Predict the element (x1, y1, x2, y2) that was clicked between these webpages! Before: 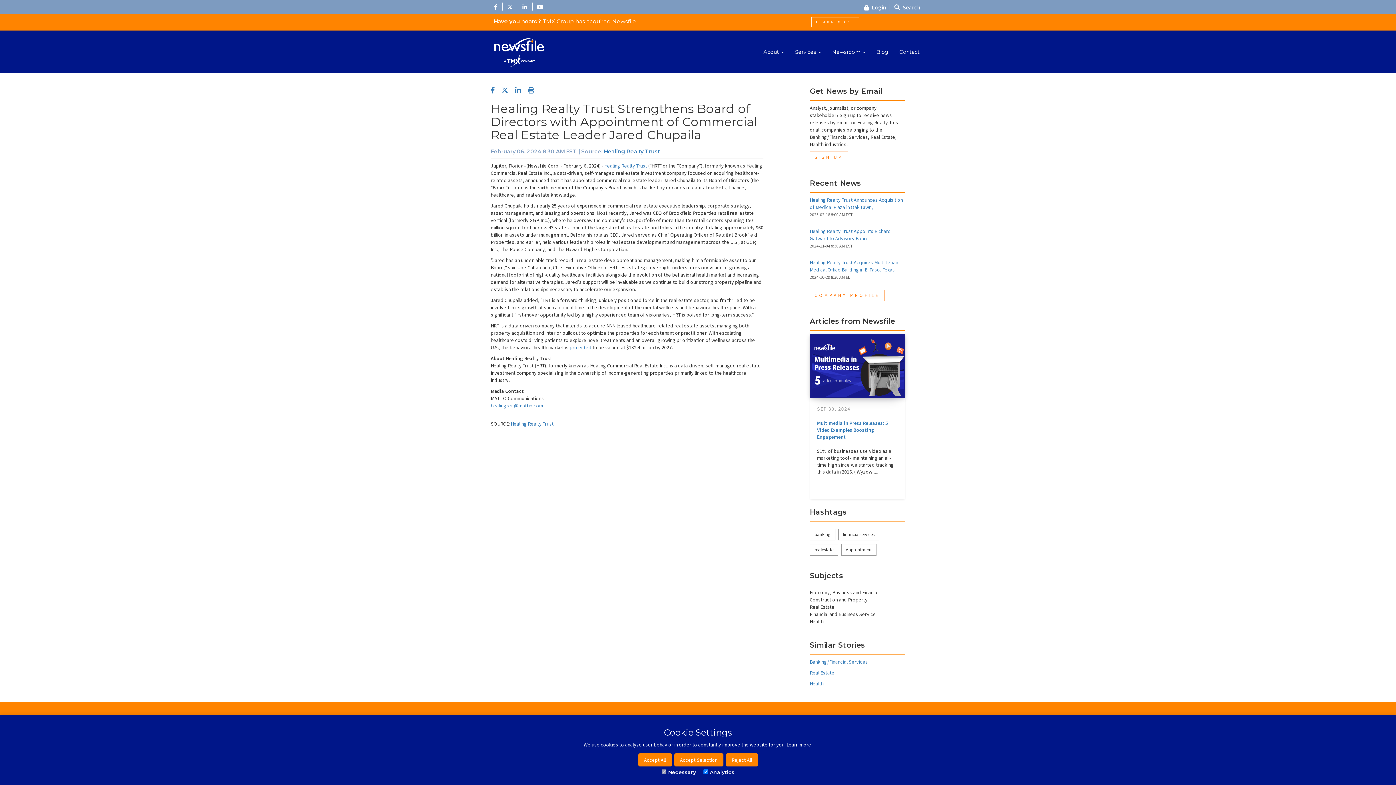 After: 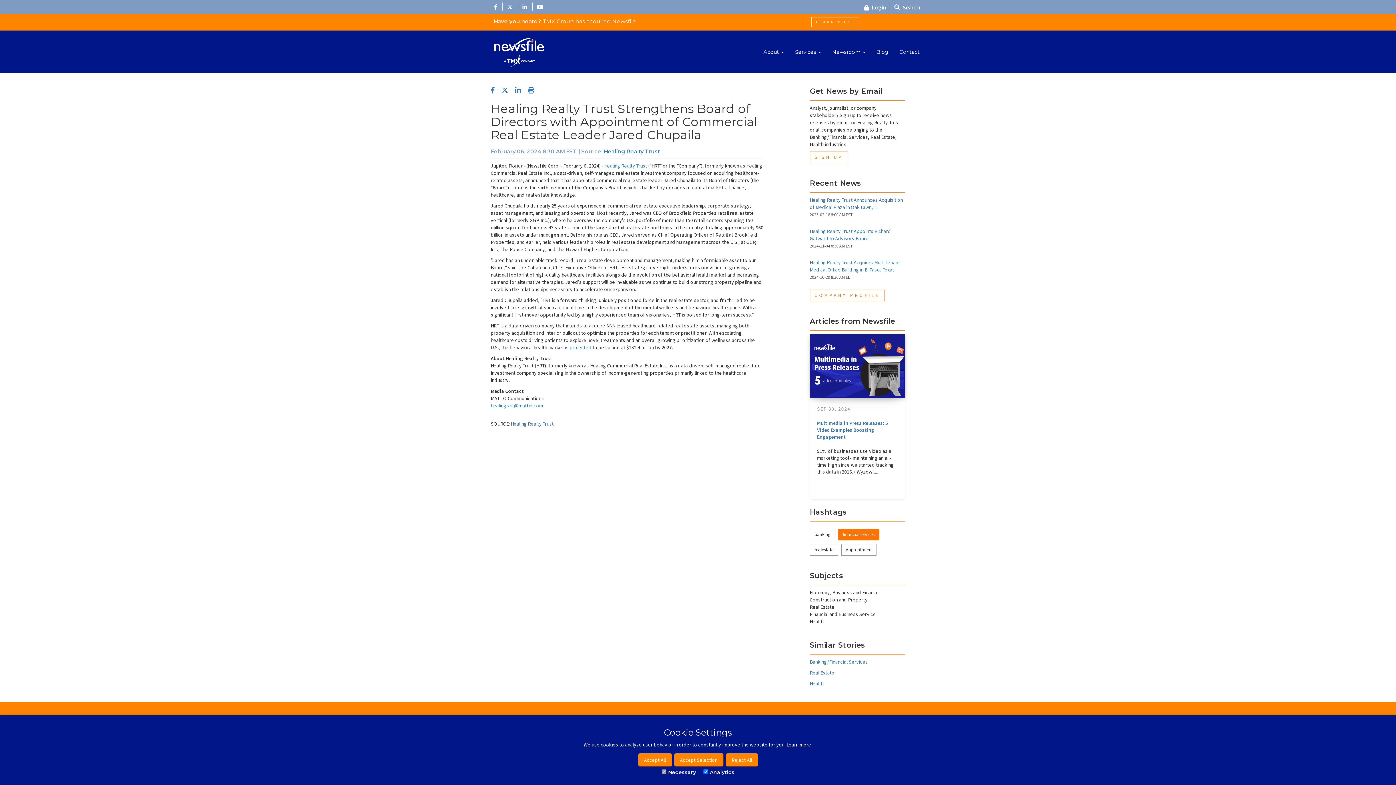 Action: label: financialservices bbox: (838, 529, 879, 540)